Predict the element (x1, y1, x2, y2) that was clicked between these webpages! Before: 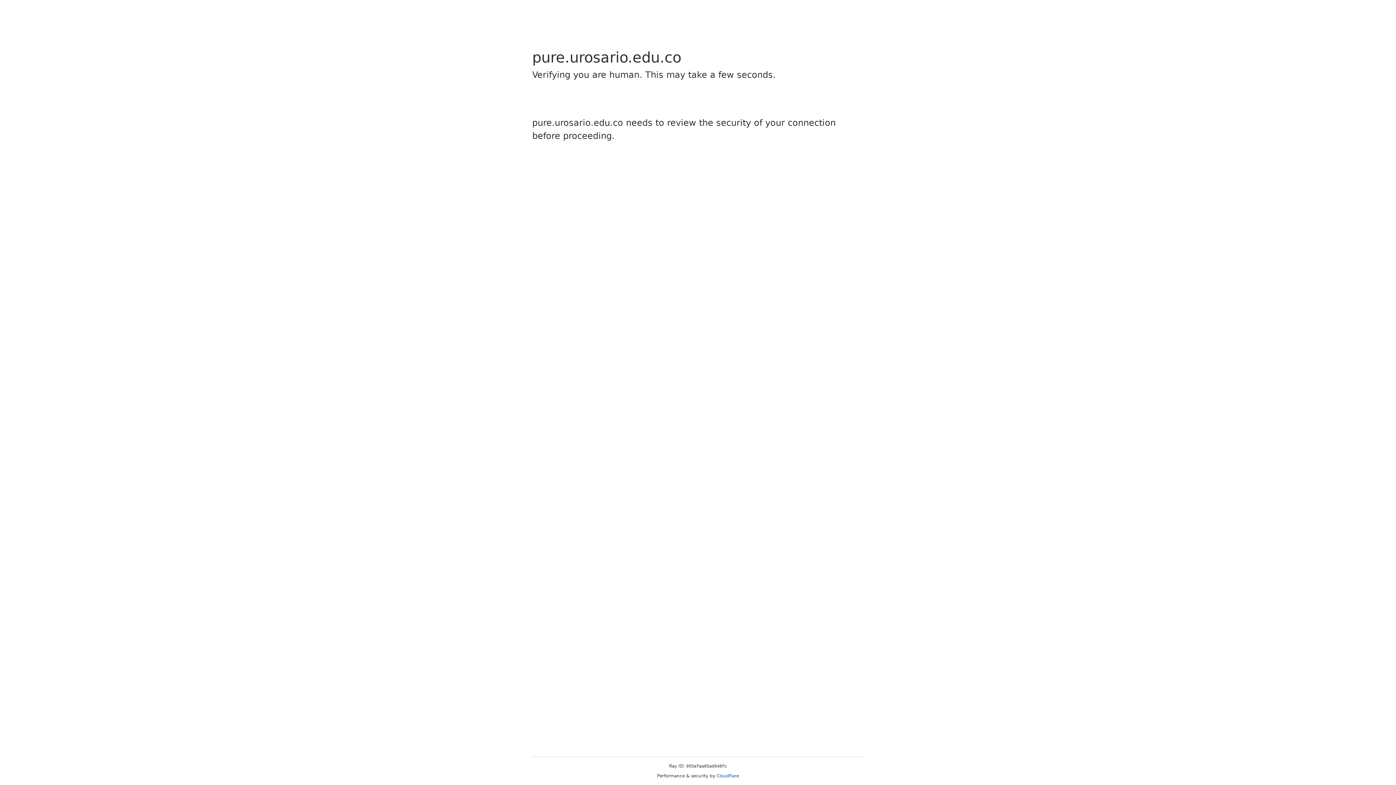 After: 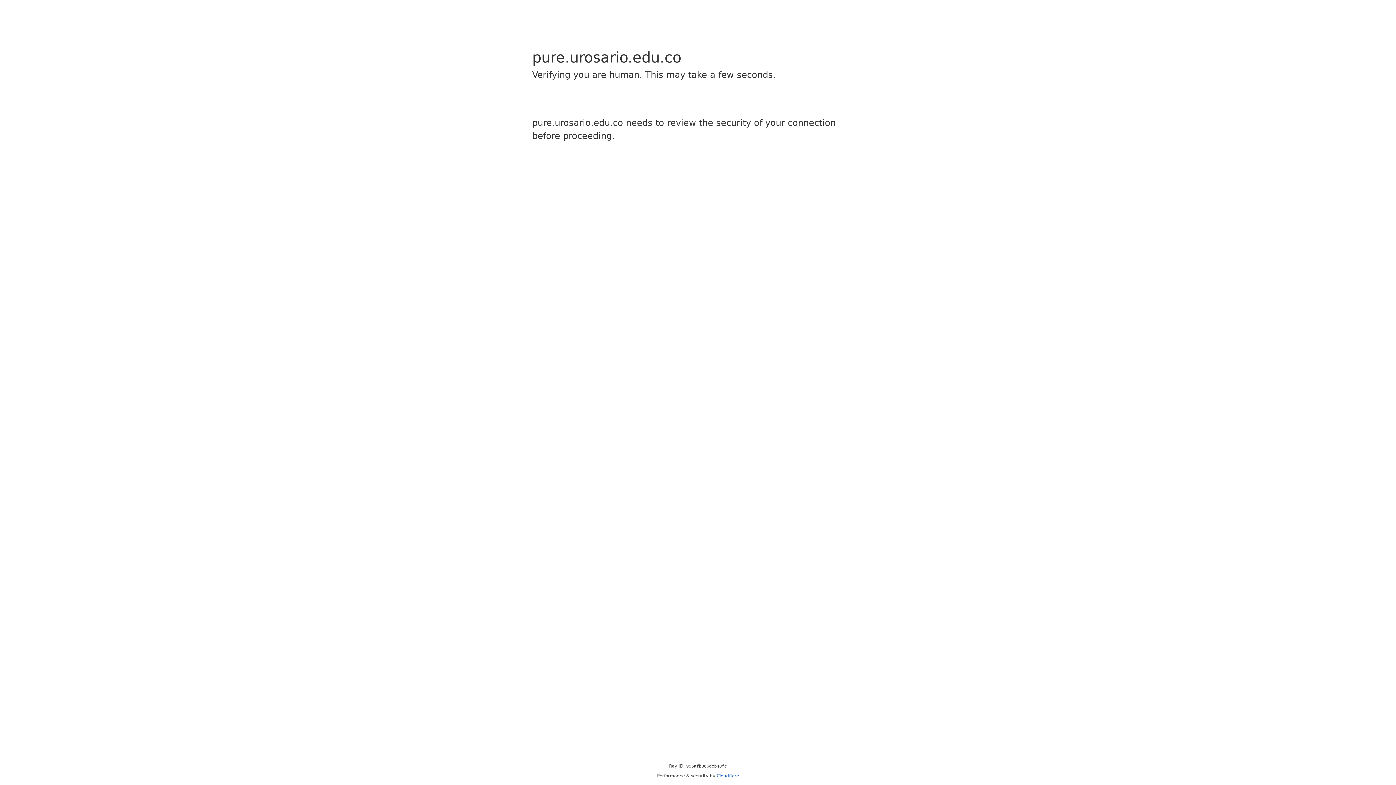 Action: label: Cloudflare bbox: (716, 773, 739, 778)